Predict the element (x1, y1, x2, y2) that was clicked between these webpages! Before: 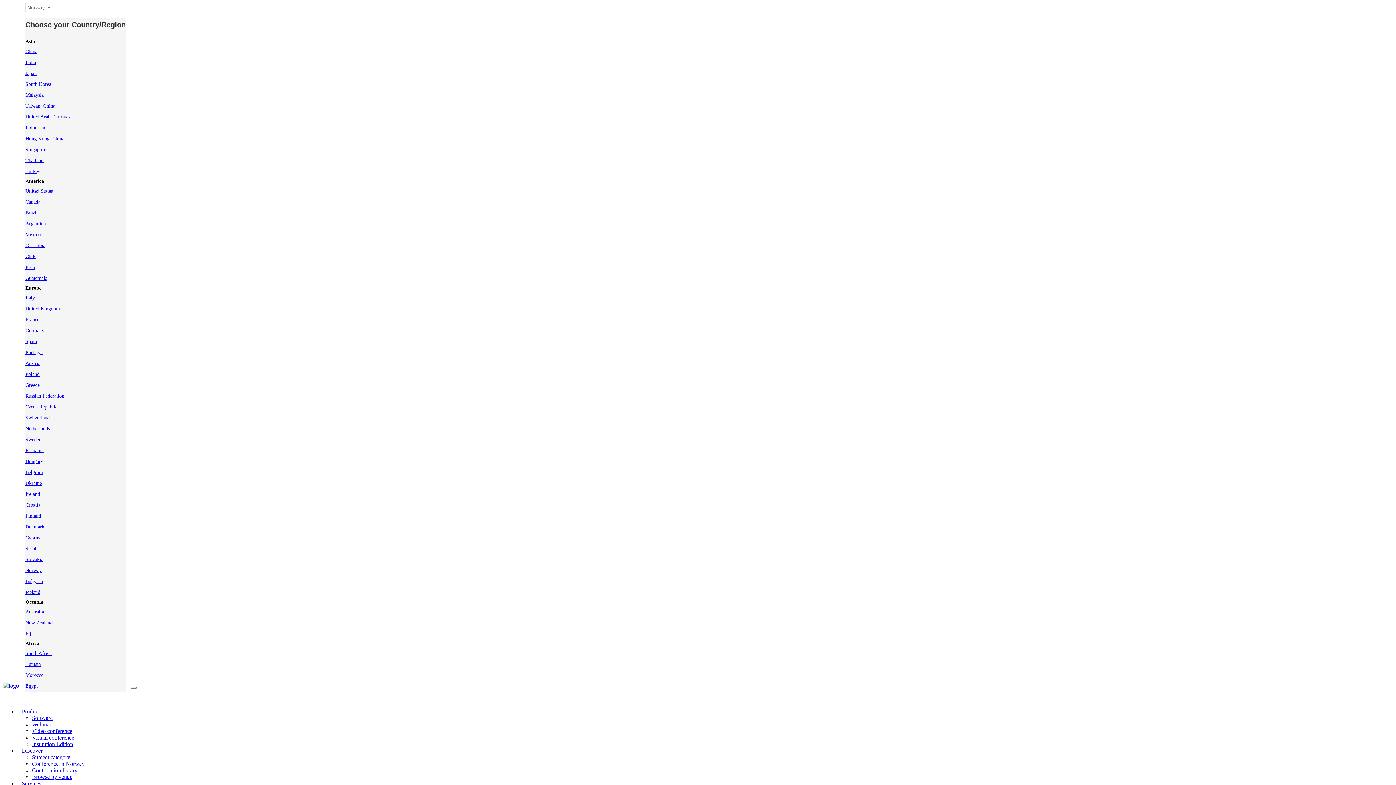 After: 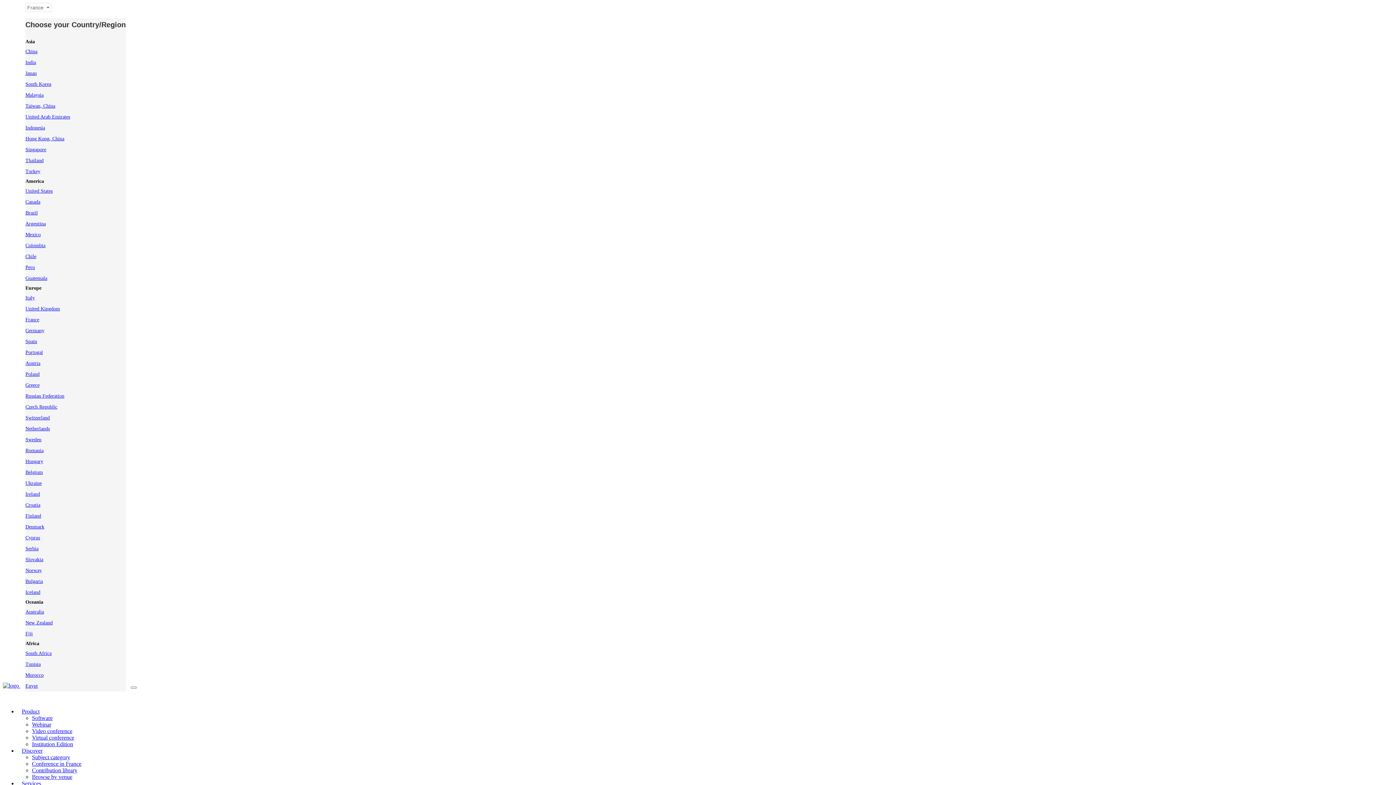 Action: label: France bbox: (25, 316, 39, 322)